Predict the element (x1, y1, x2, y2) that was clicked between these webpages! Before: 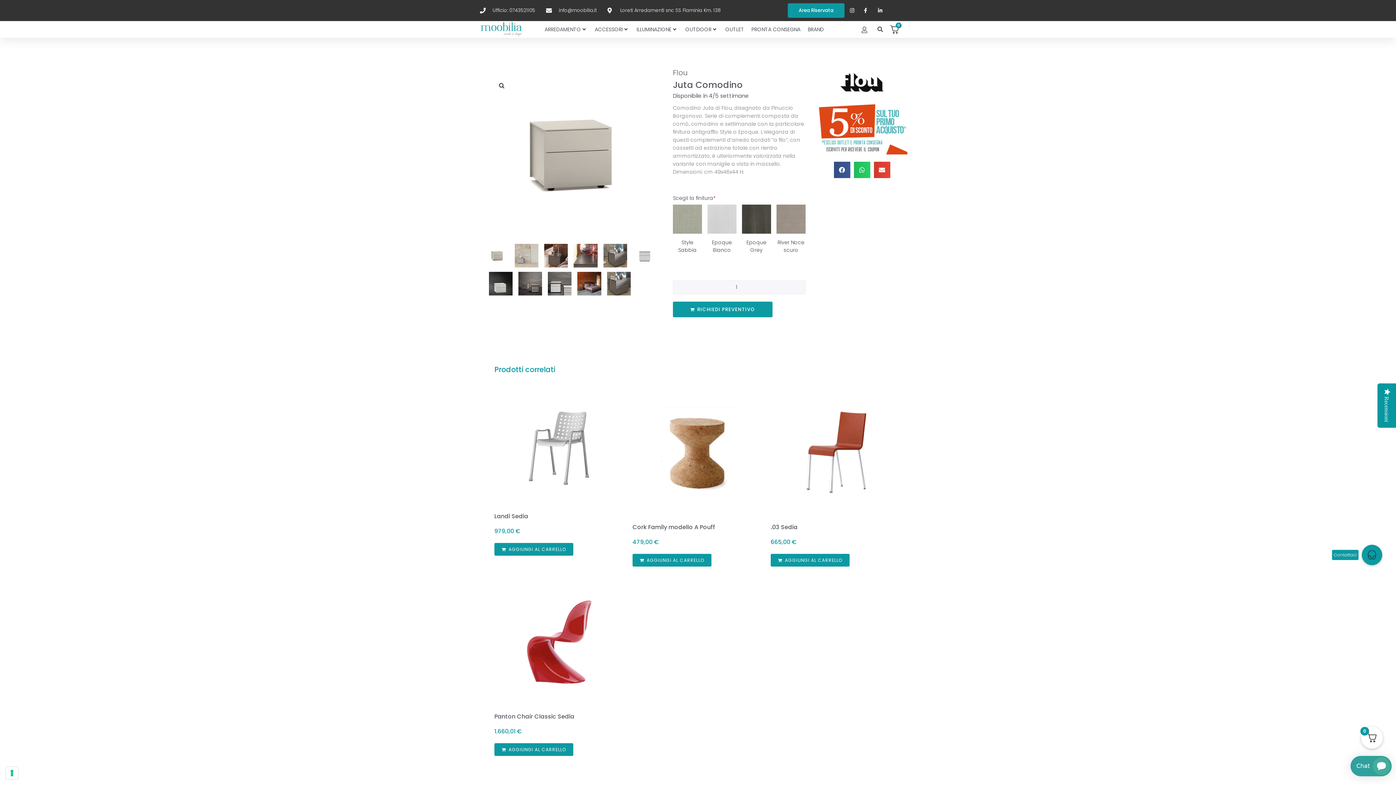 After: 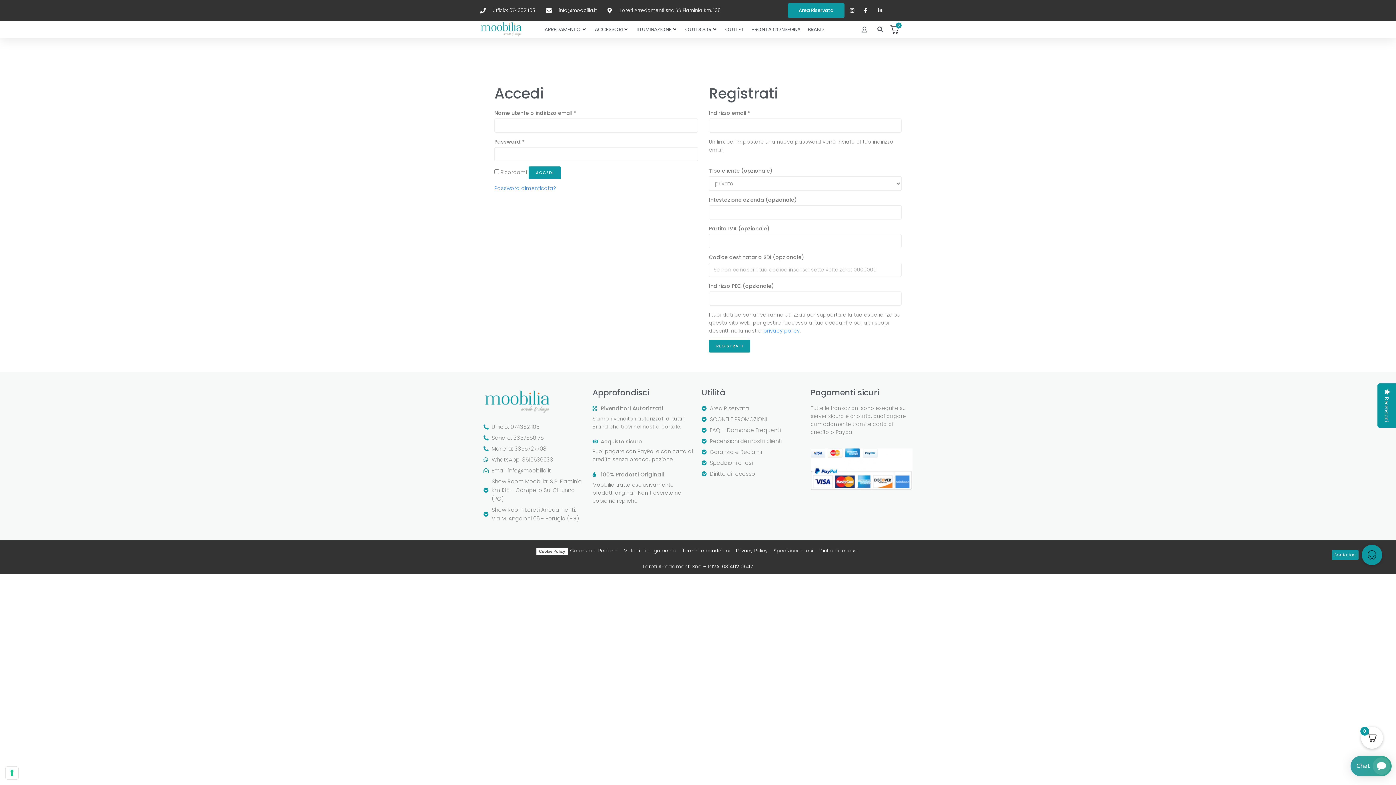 Action: label: Area Riservata
Vai bbox: (787, 3, 844, 17)